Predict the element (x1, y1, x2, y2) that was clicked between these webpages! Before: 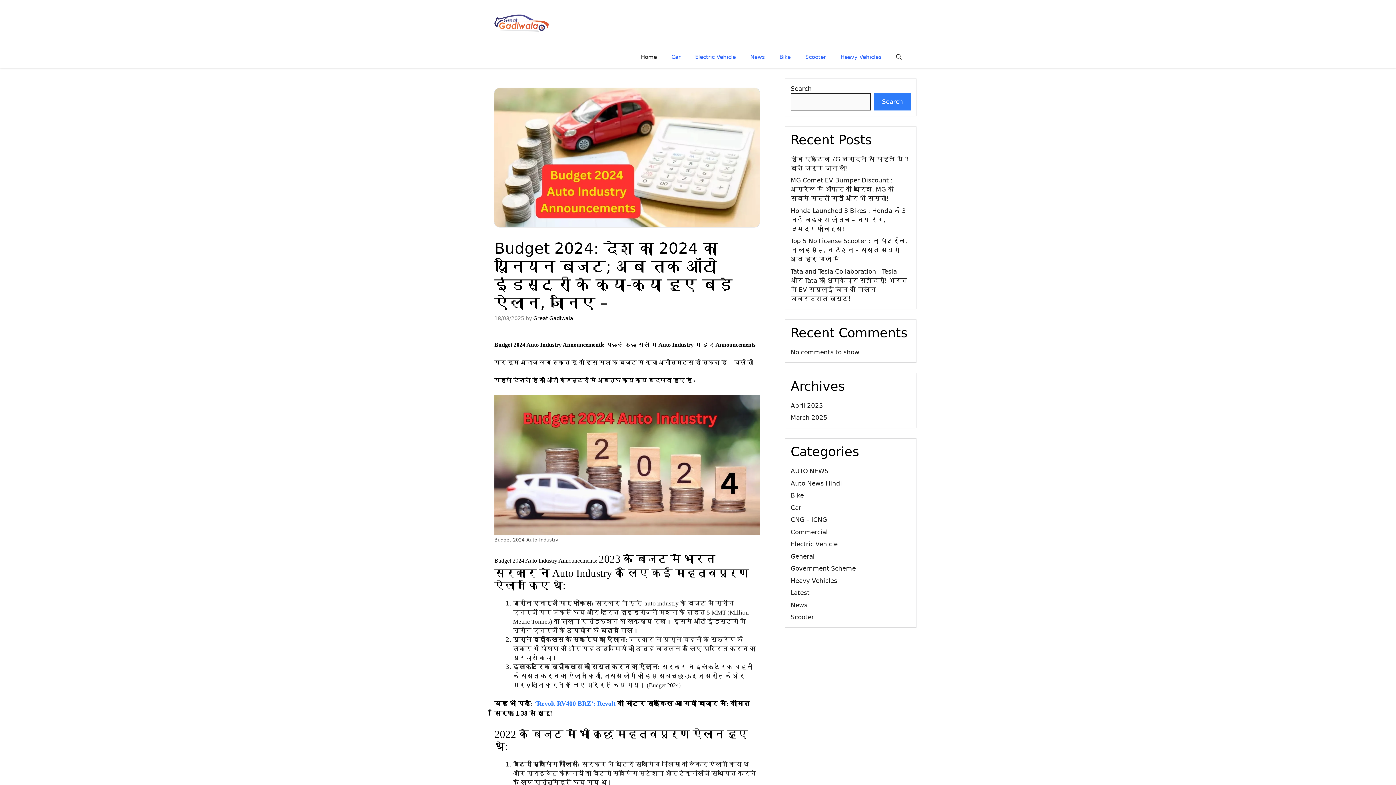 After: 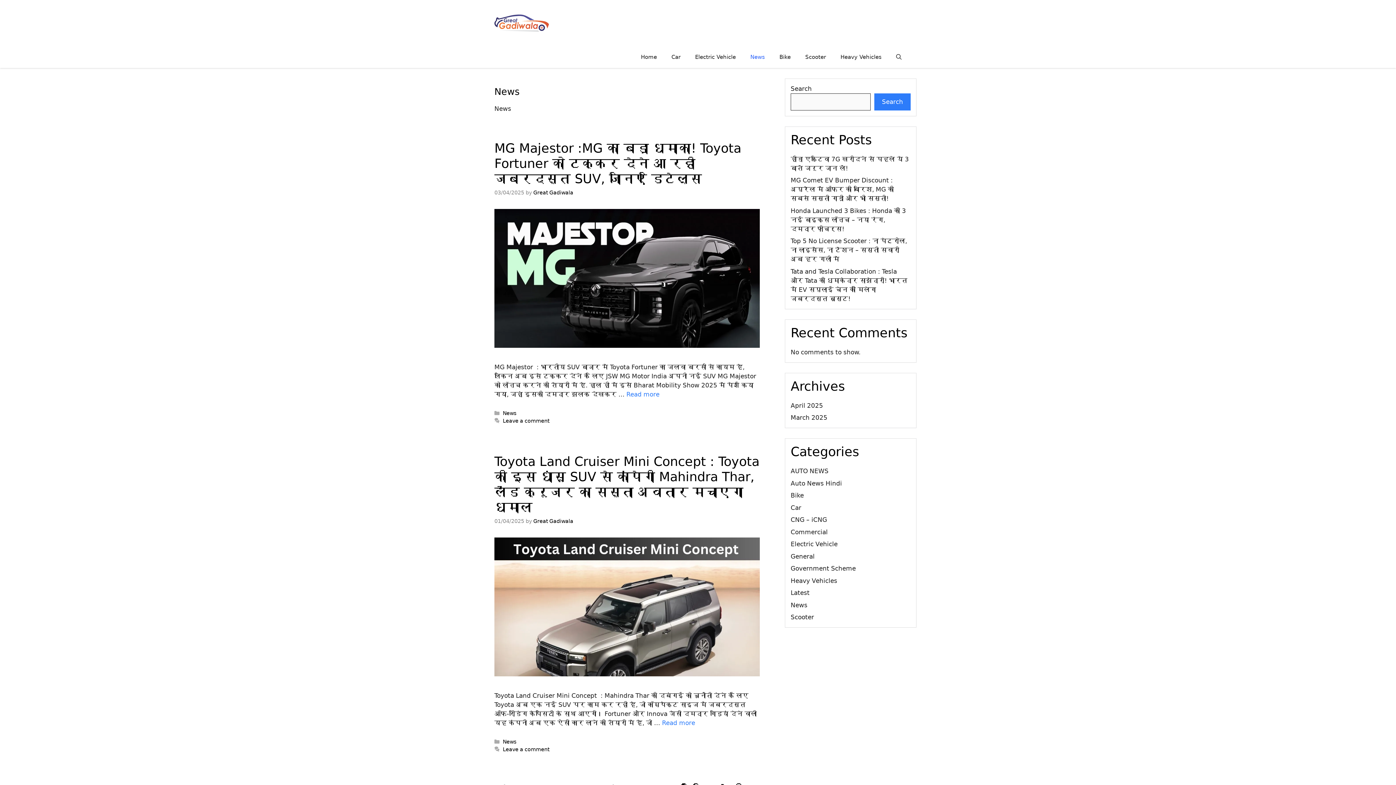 Action: bbox: (790, 601, 807, 608) label: News